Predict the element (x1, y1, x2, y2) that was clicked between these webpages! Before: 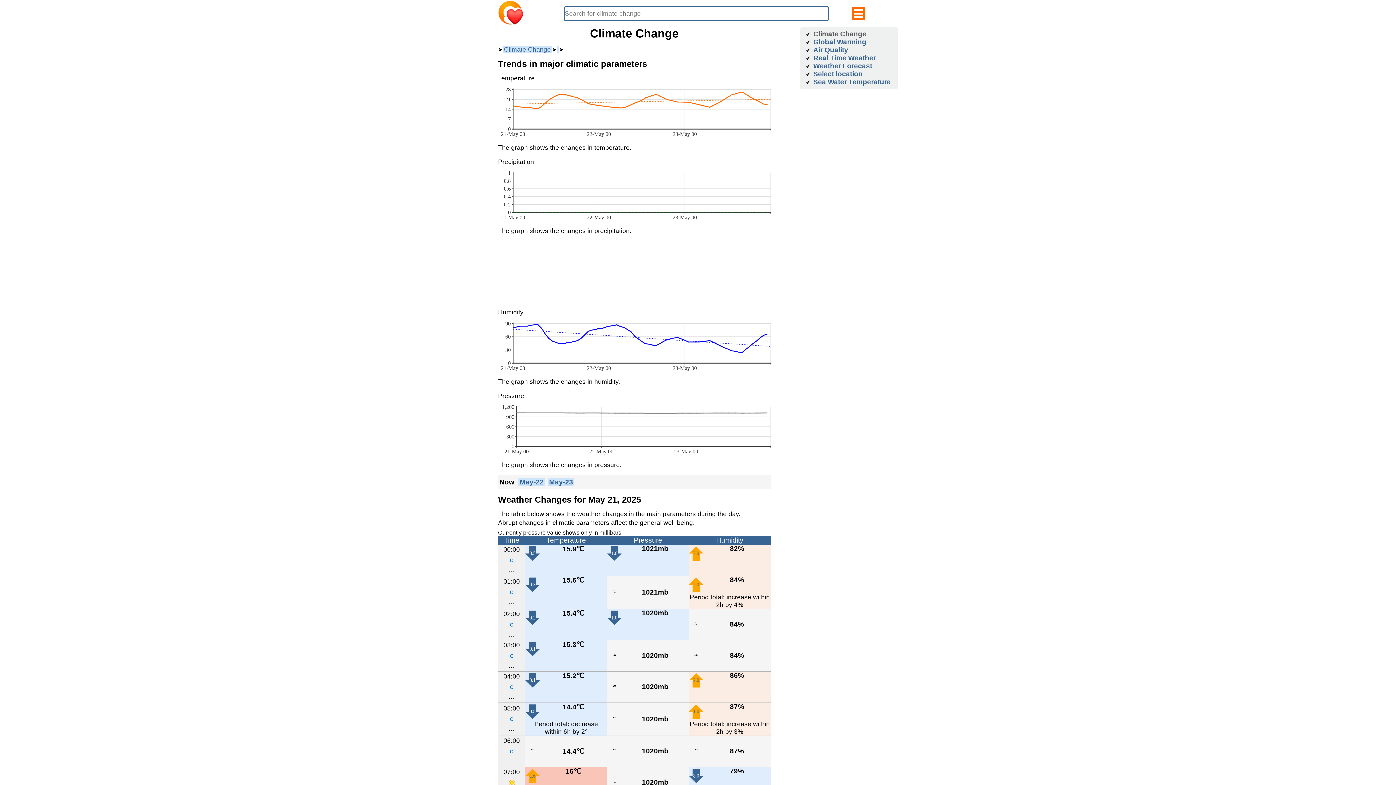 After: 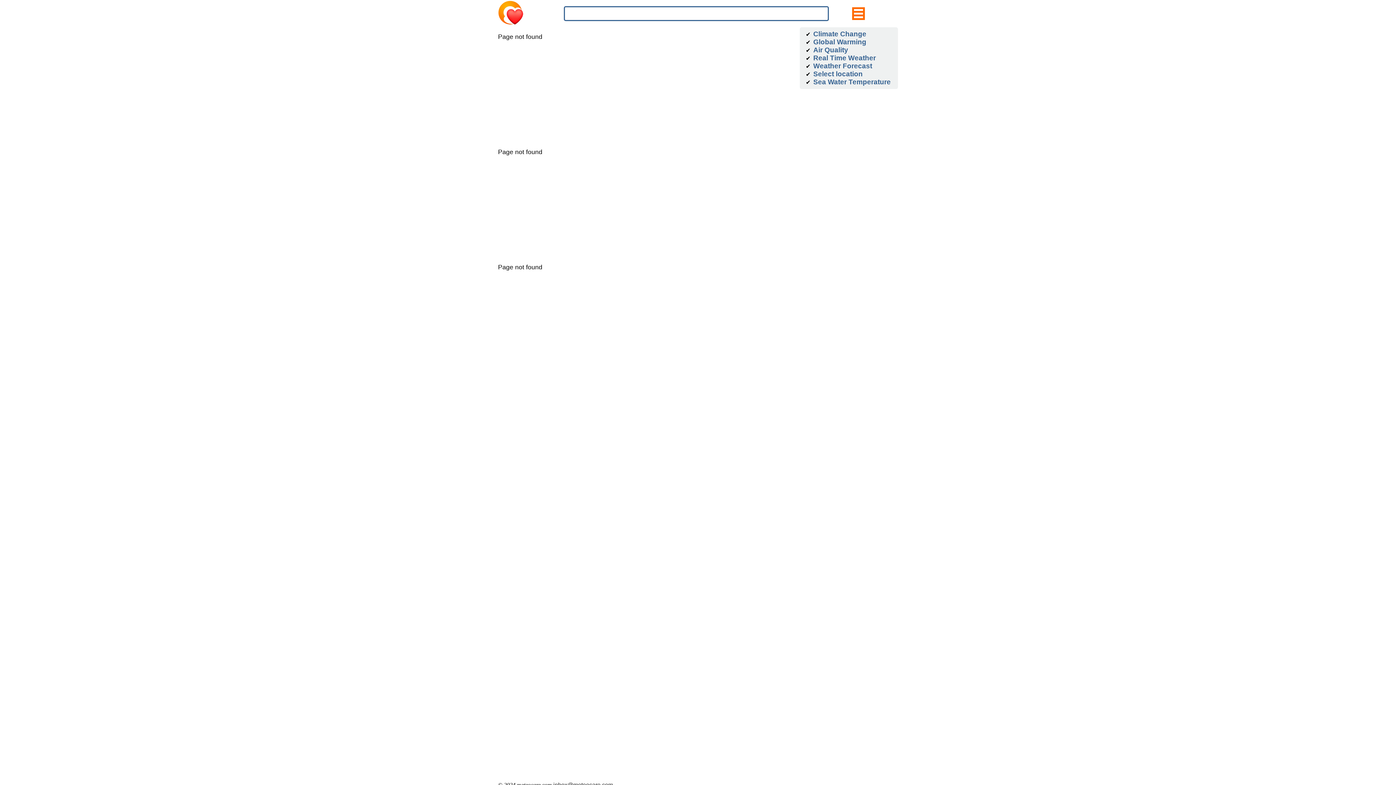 Action: bbox: (547, 478, 574, 486) label: May-23